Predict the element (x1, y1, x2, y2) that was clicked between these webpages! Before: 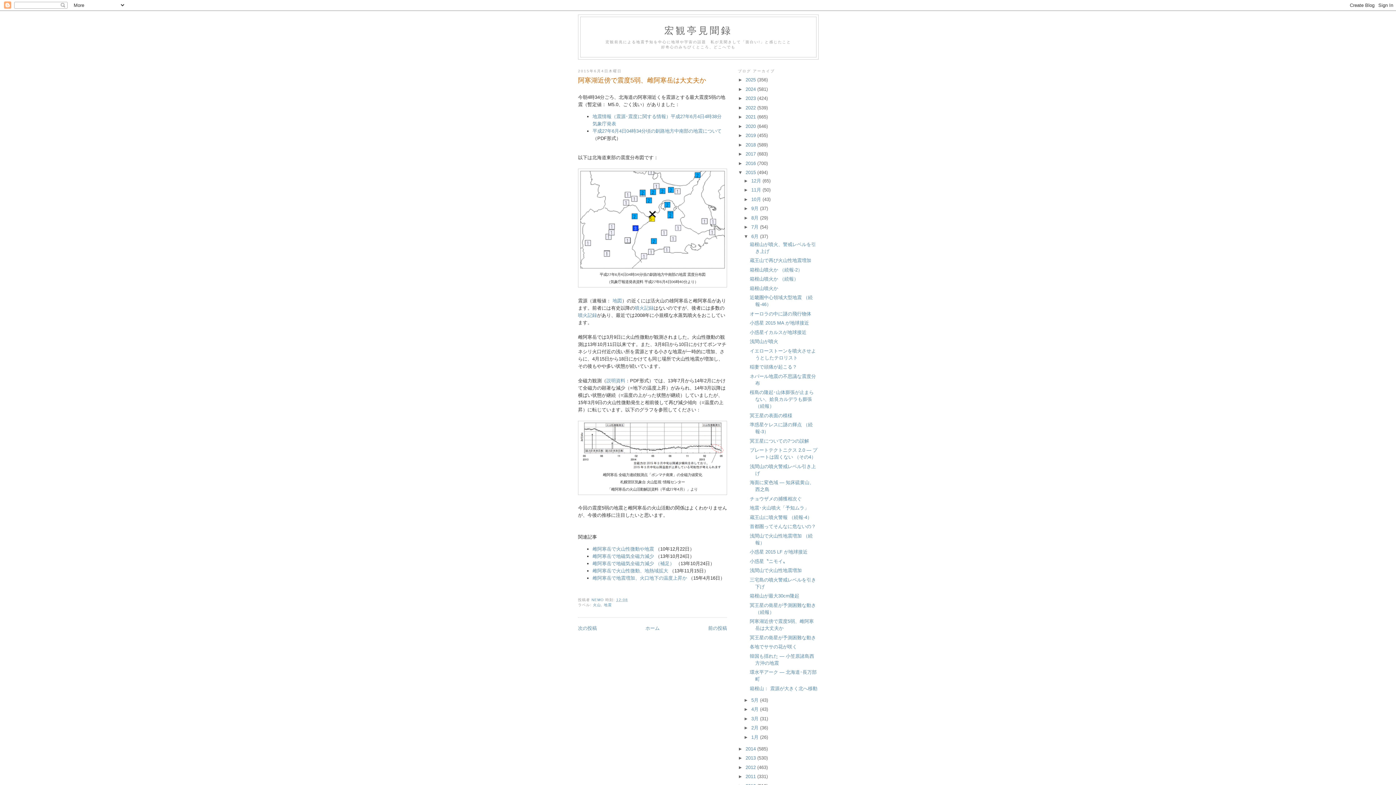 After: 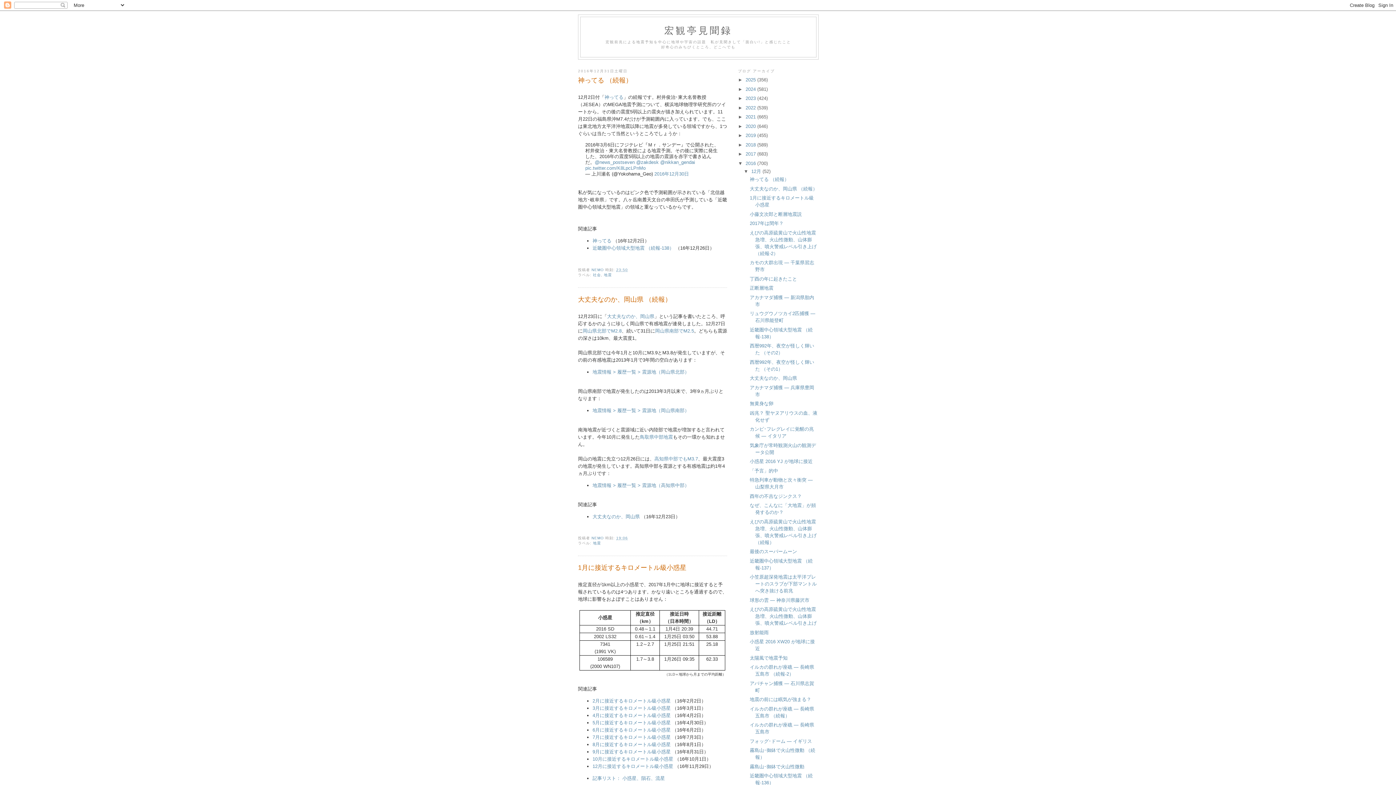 Action: label: 2016  bbox: (745, 160, 757, 166)